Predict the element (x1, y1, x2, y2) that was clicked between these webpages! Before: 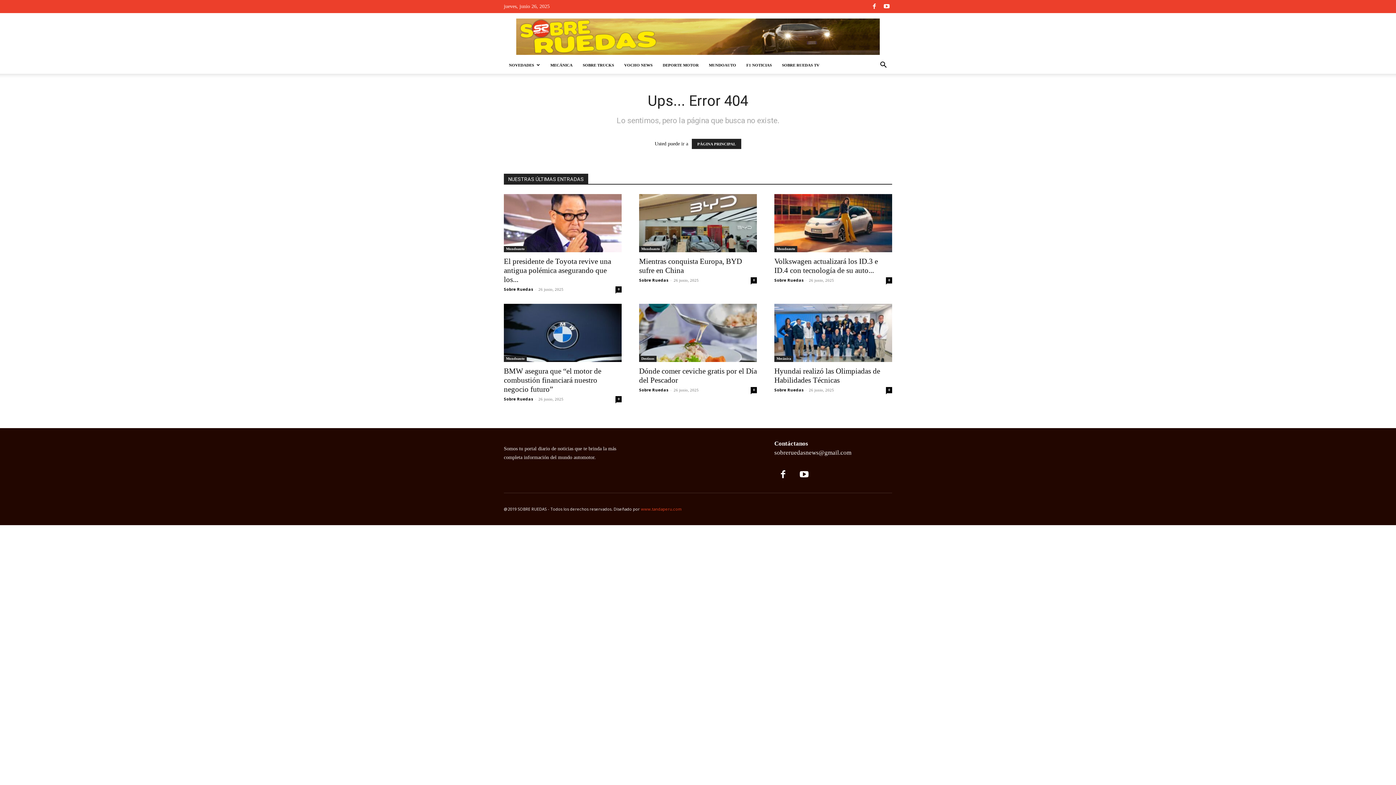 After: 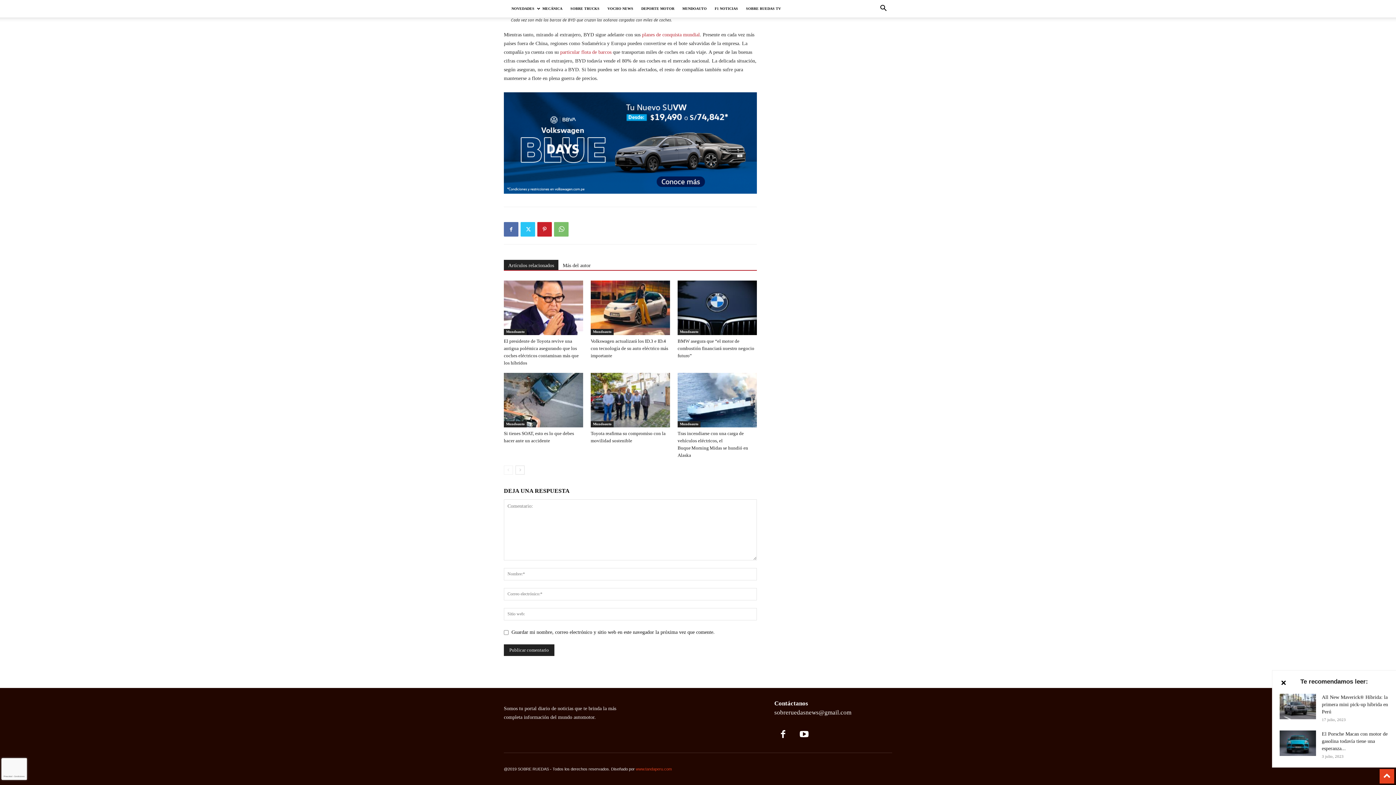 Action: bbox: (750, 277, 757, 283) label: 0